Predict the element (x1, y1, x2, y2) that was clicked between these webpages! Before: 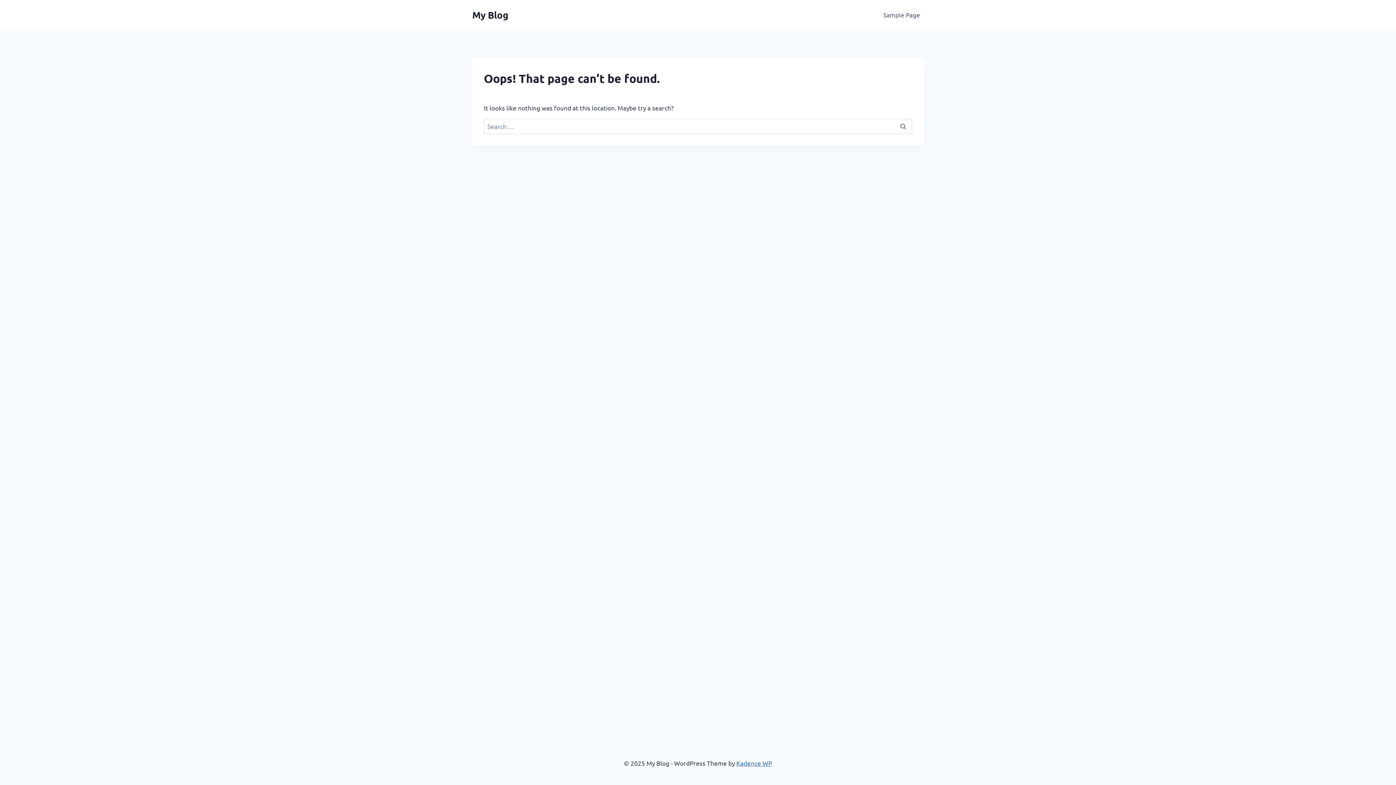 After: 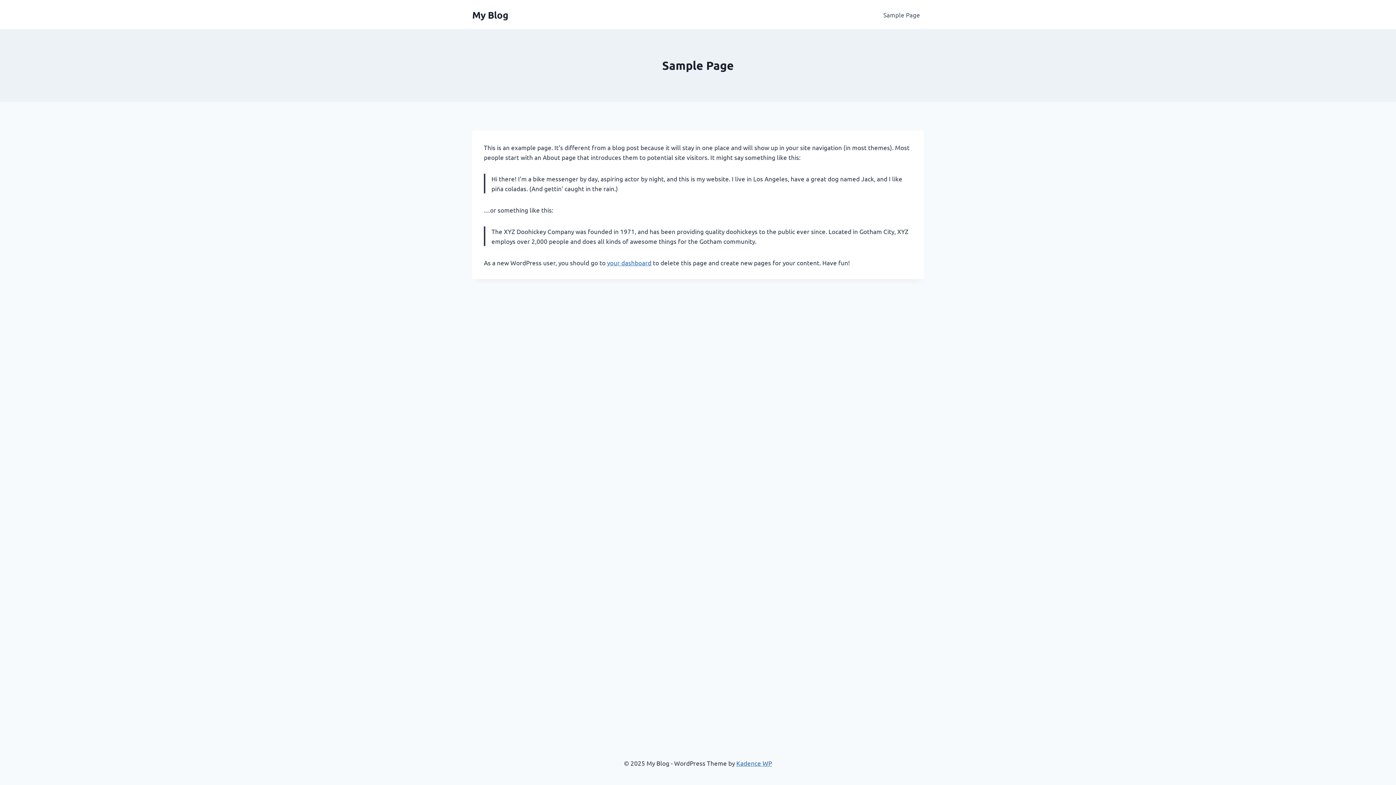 Action: label: Sample Page bbox: (879, 5, 924, 23)